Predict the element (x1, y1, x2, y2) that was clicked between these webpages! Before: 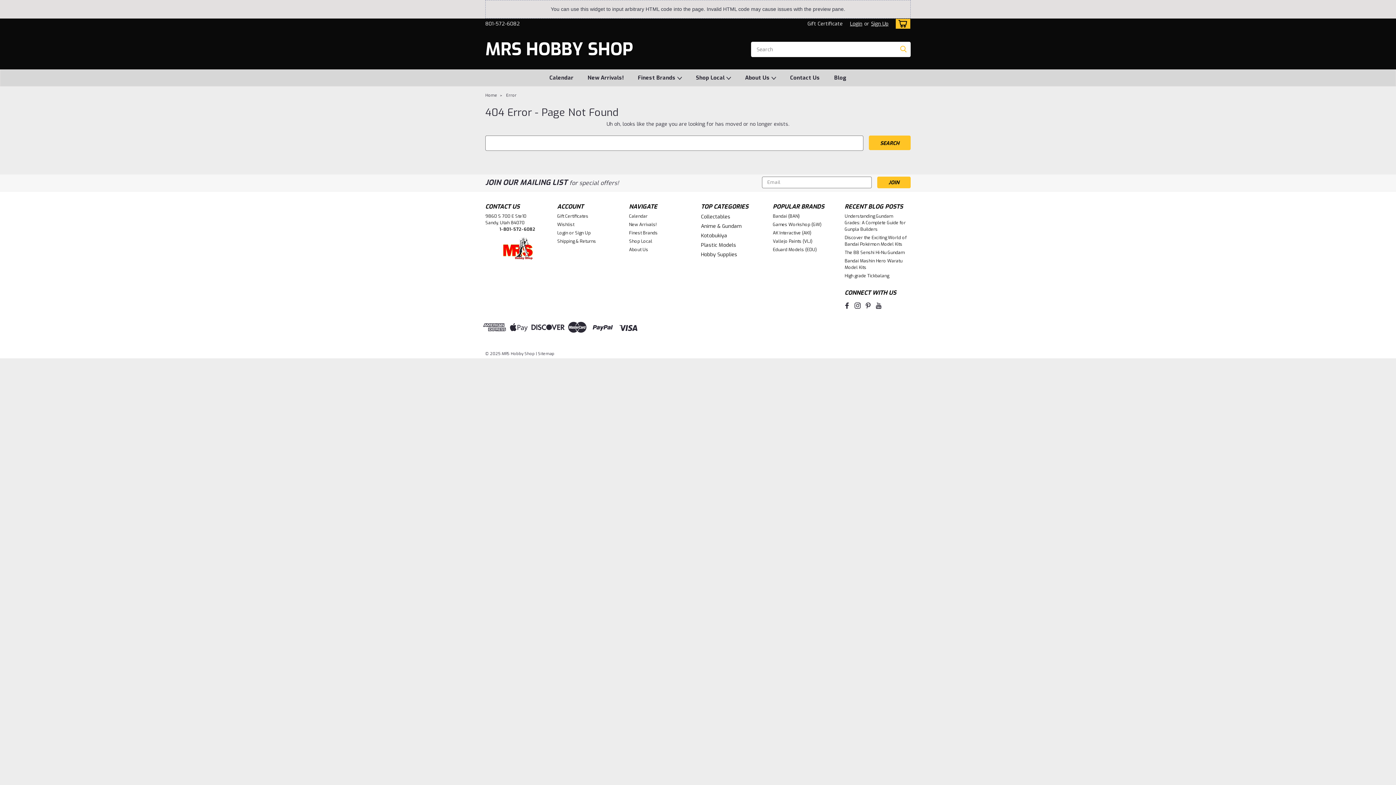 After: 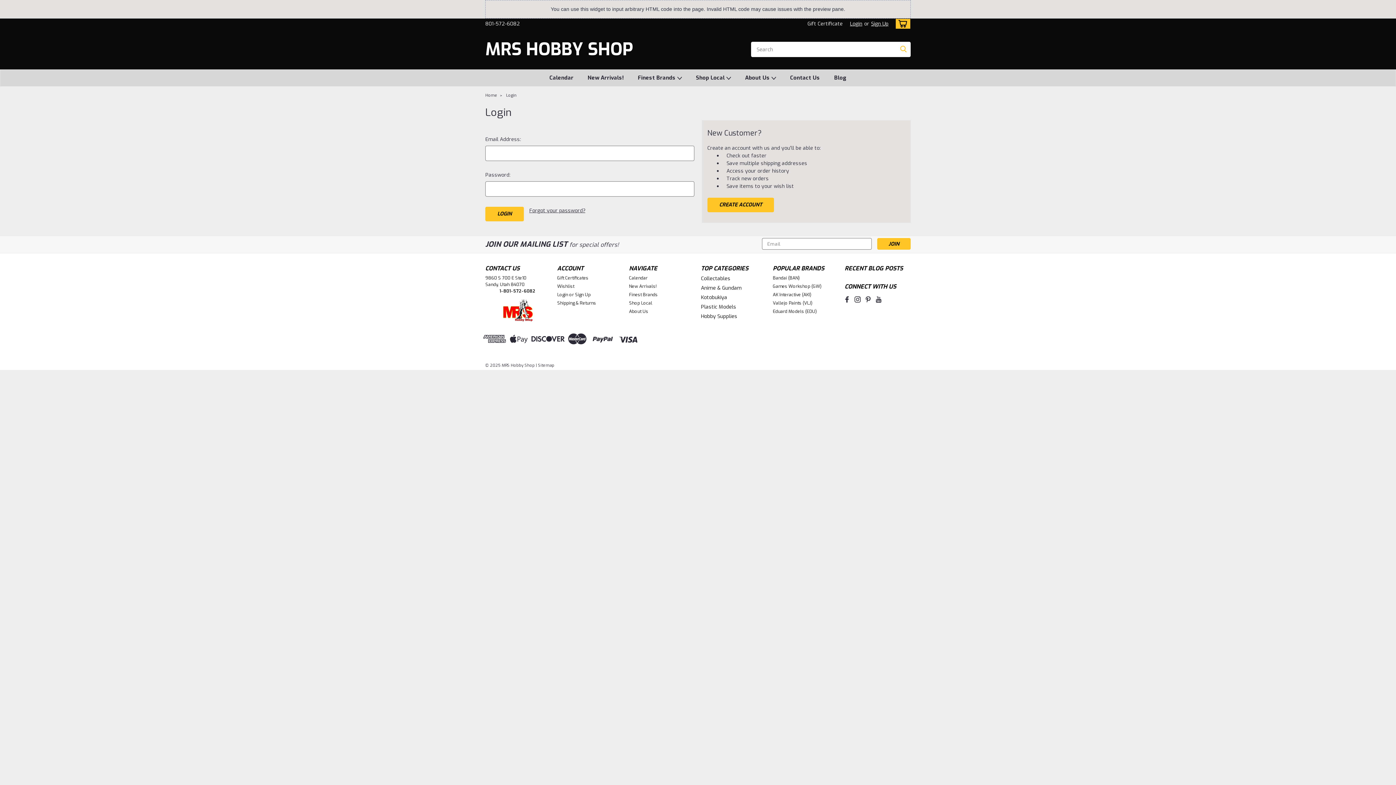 Action: label: Wishlist bbox: (557, 221, 574, 228)